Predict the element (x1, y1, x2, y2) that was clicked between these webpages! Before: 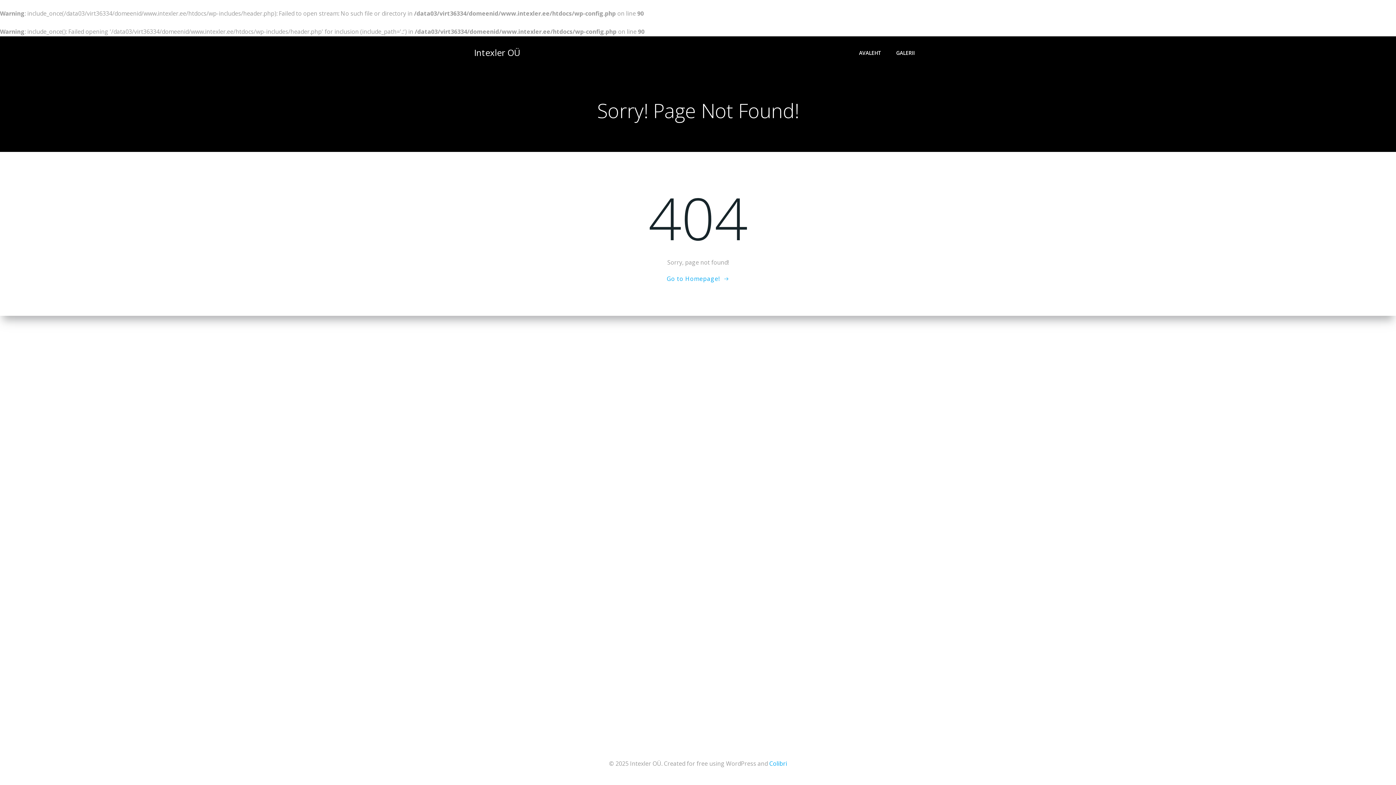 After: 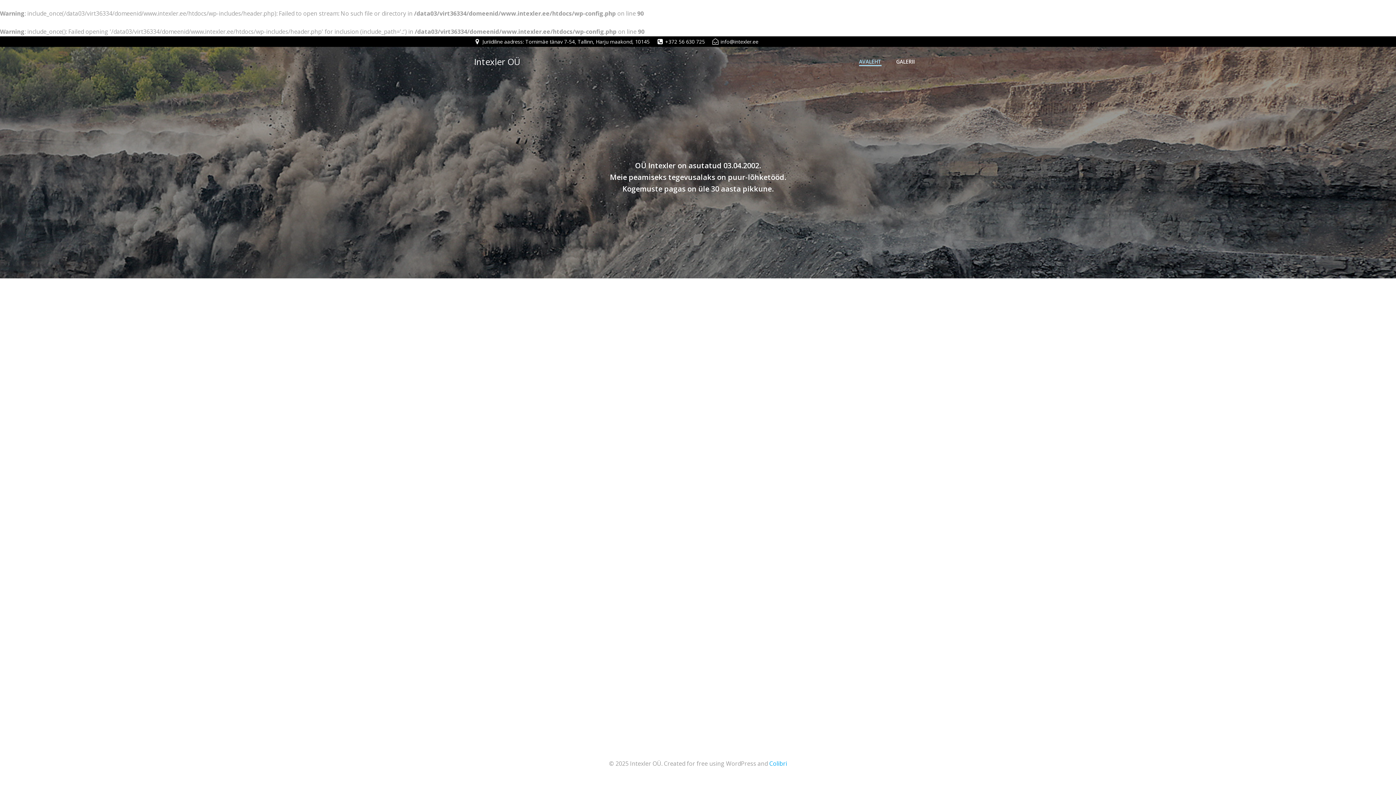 Action: label: Intexler OÜ bbox: (474, 46, 520, 59)